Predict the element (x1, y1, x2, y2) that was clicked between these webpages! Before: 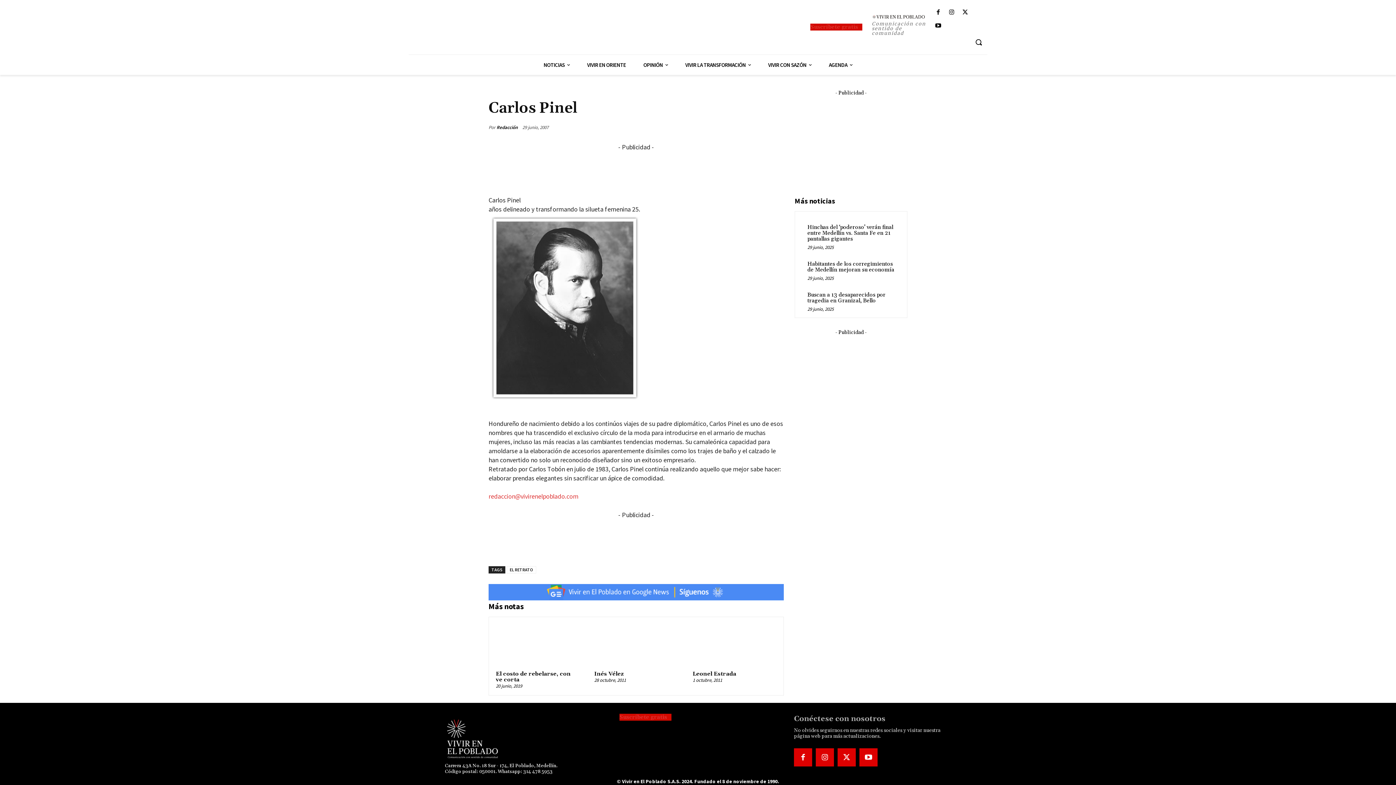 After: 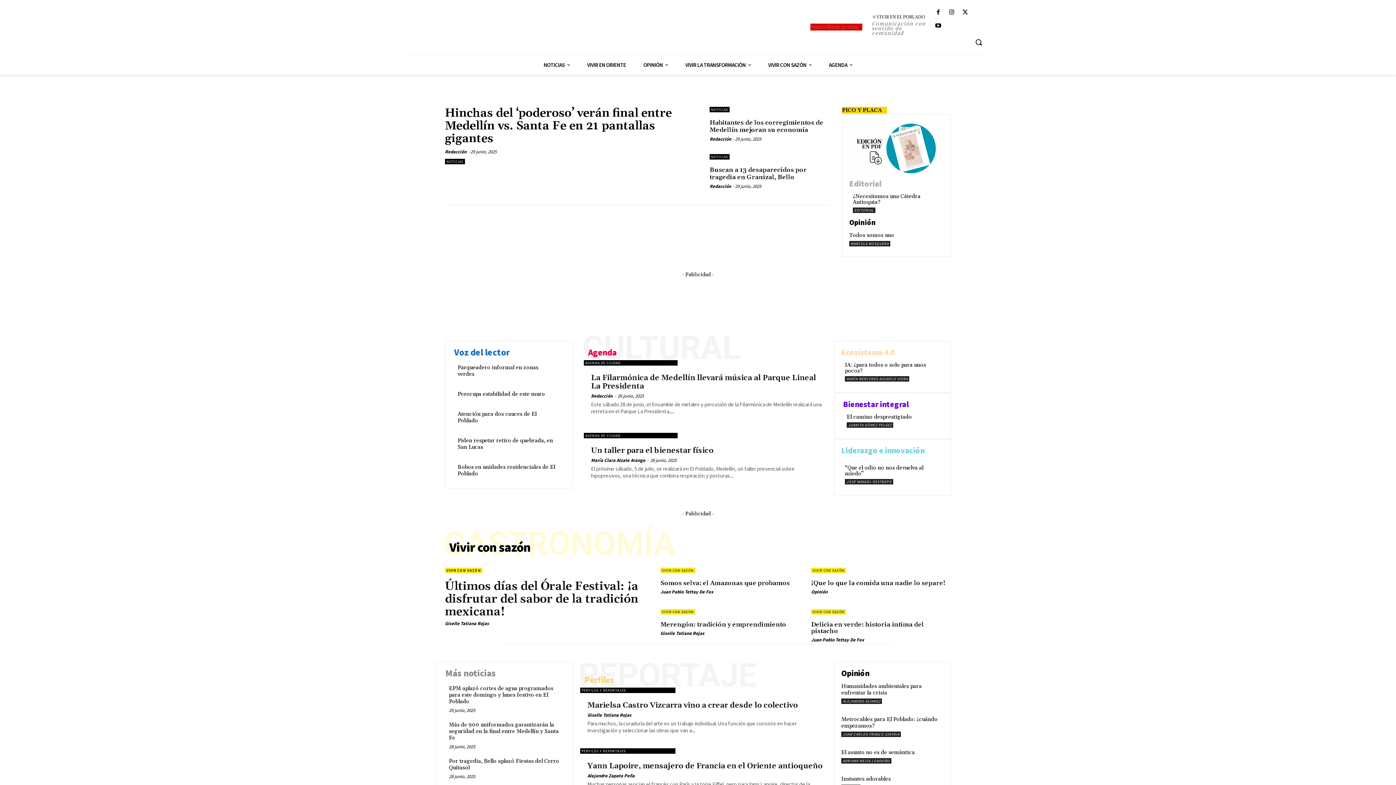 Action: bbox: (496, 123, 517, 131) label: Redacción